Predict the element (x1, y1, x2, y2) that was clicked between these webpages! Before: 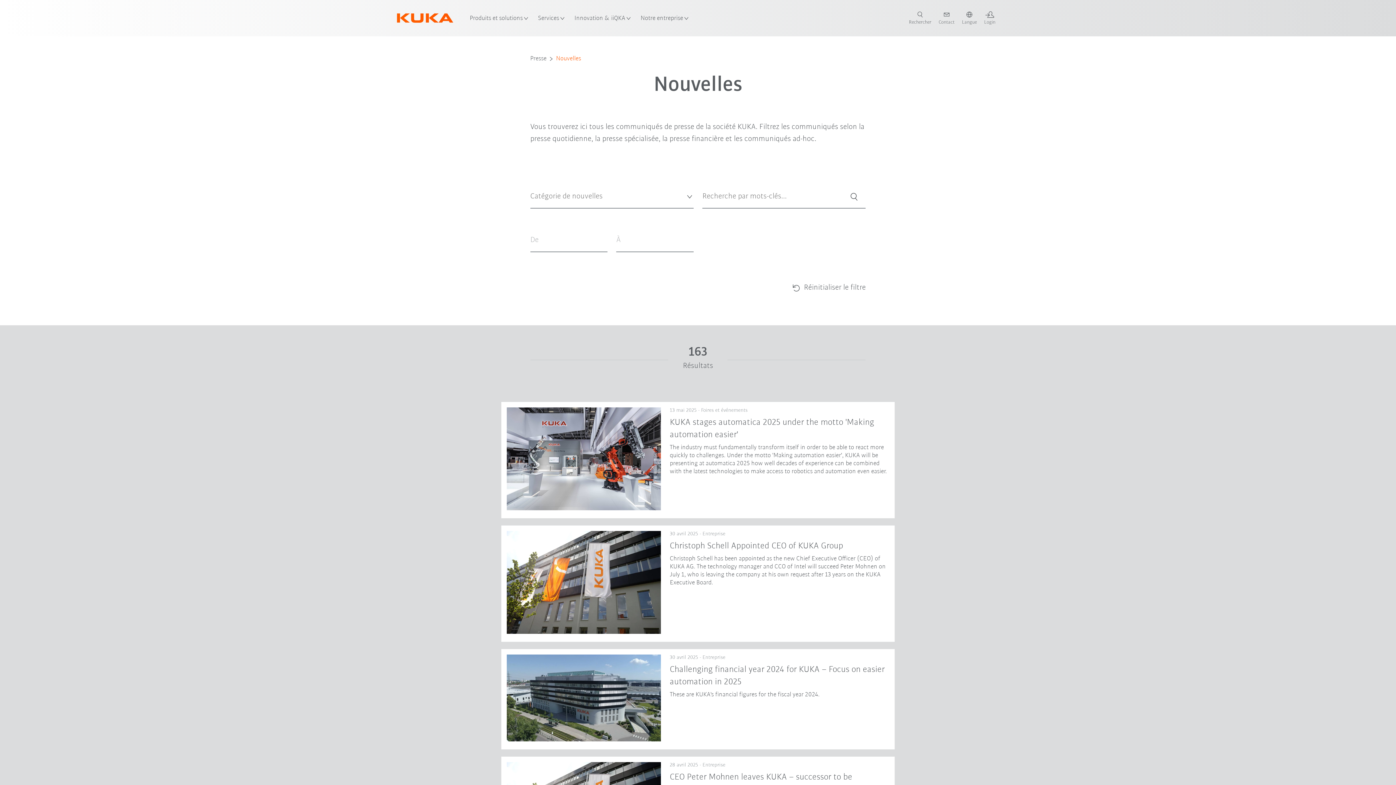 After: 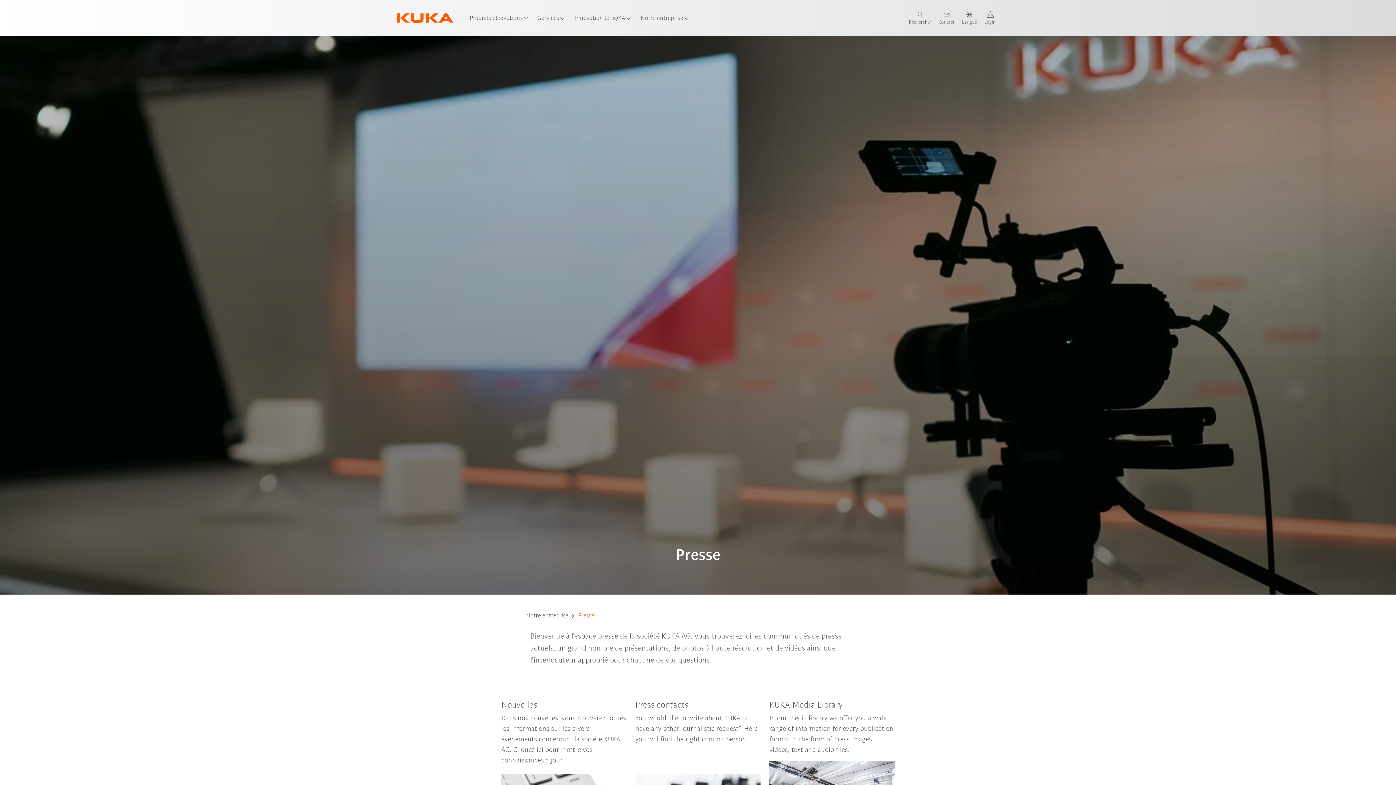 Action: label: Presse bbox: (530, 54, 546, 62)